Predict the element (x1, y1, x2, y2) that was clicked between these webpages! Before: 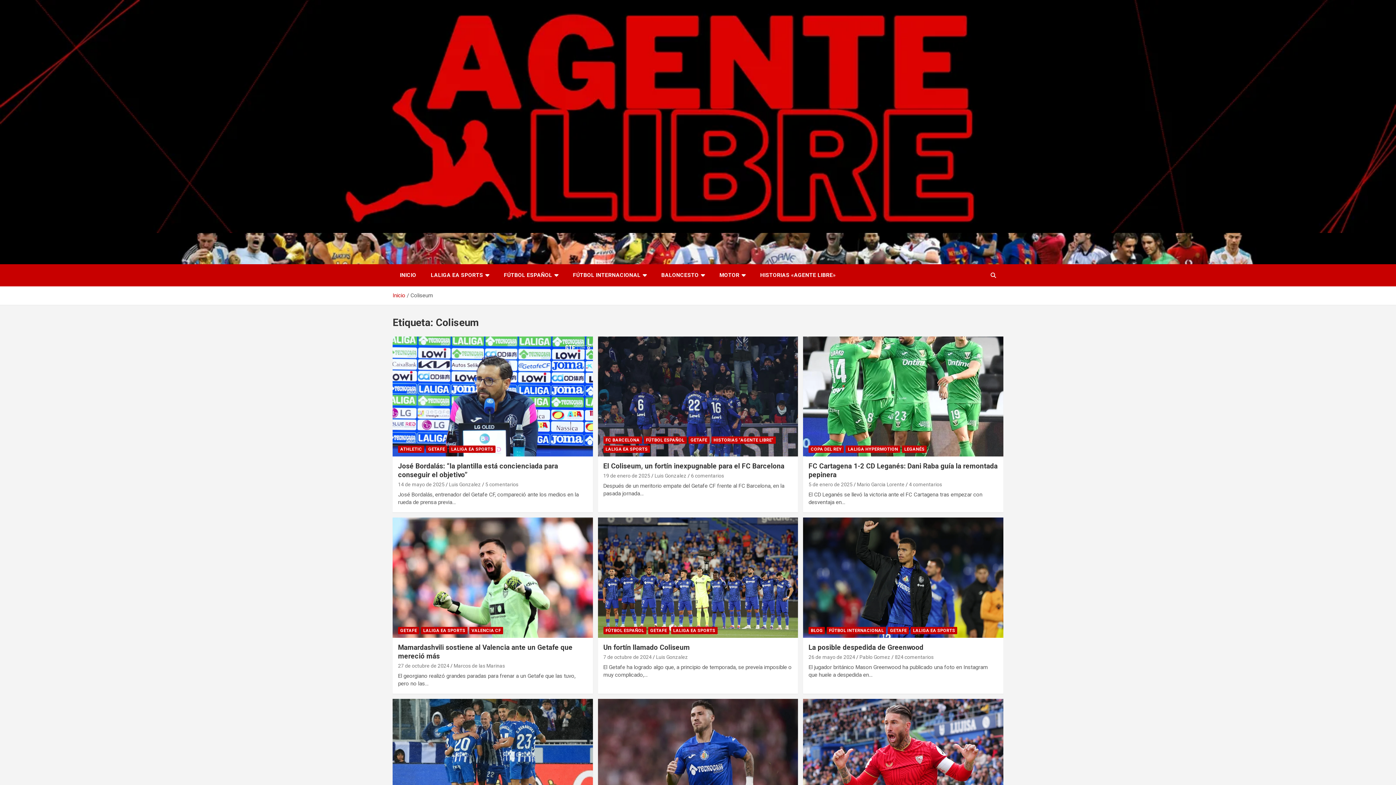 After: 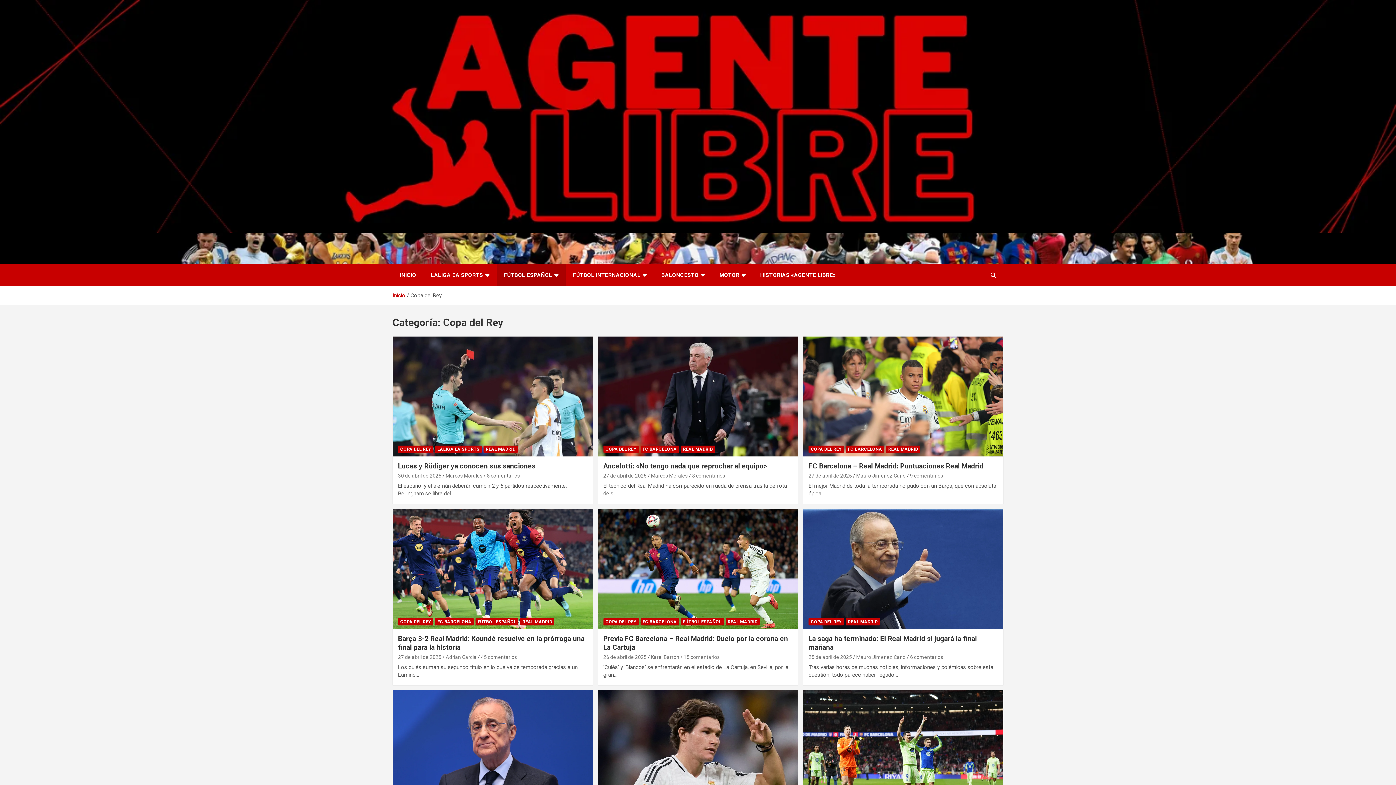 Action: bbox: (808, 445, 844, 453) label: COPA DEL REY